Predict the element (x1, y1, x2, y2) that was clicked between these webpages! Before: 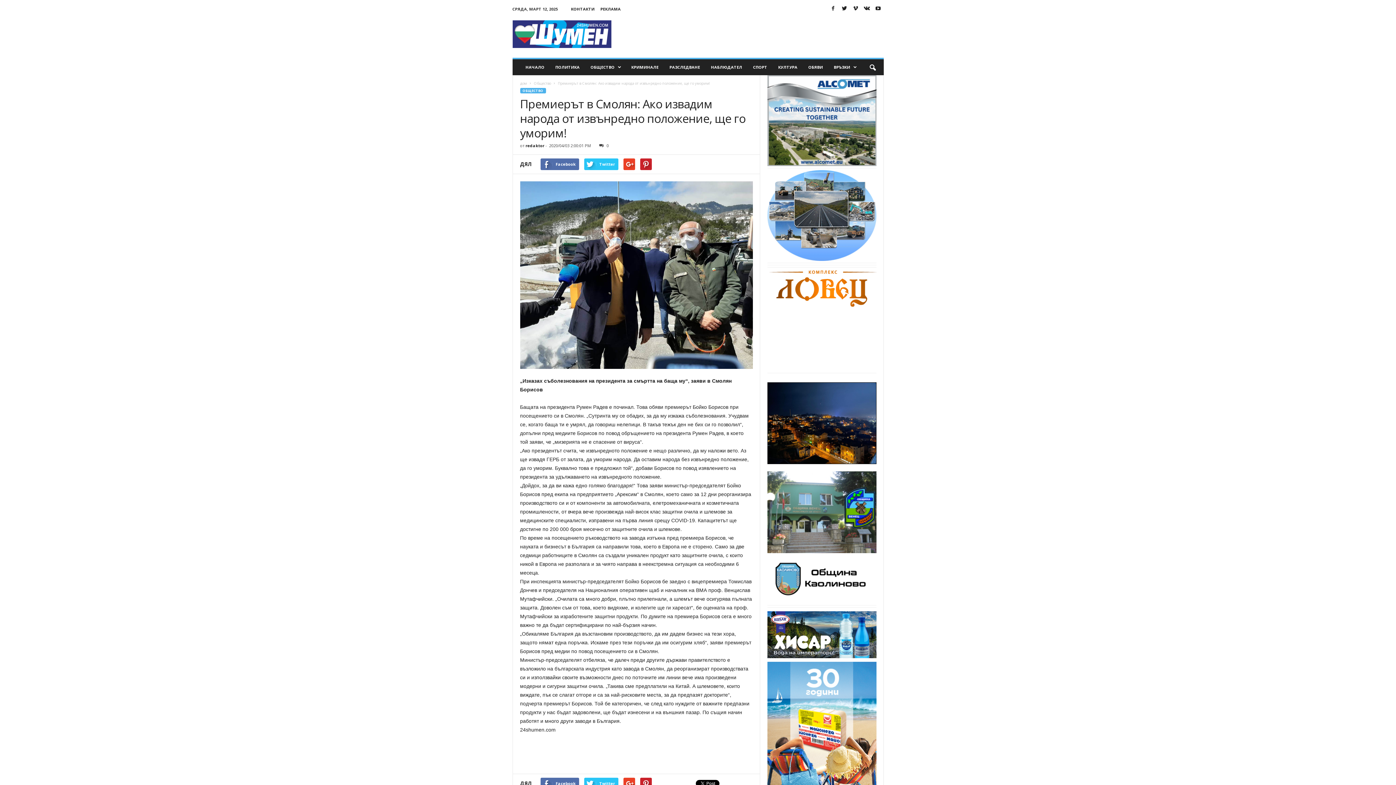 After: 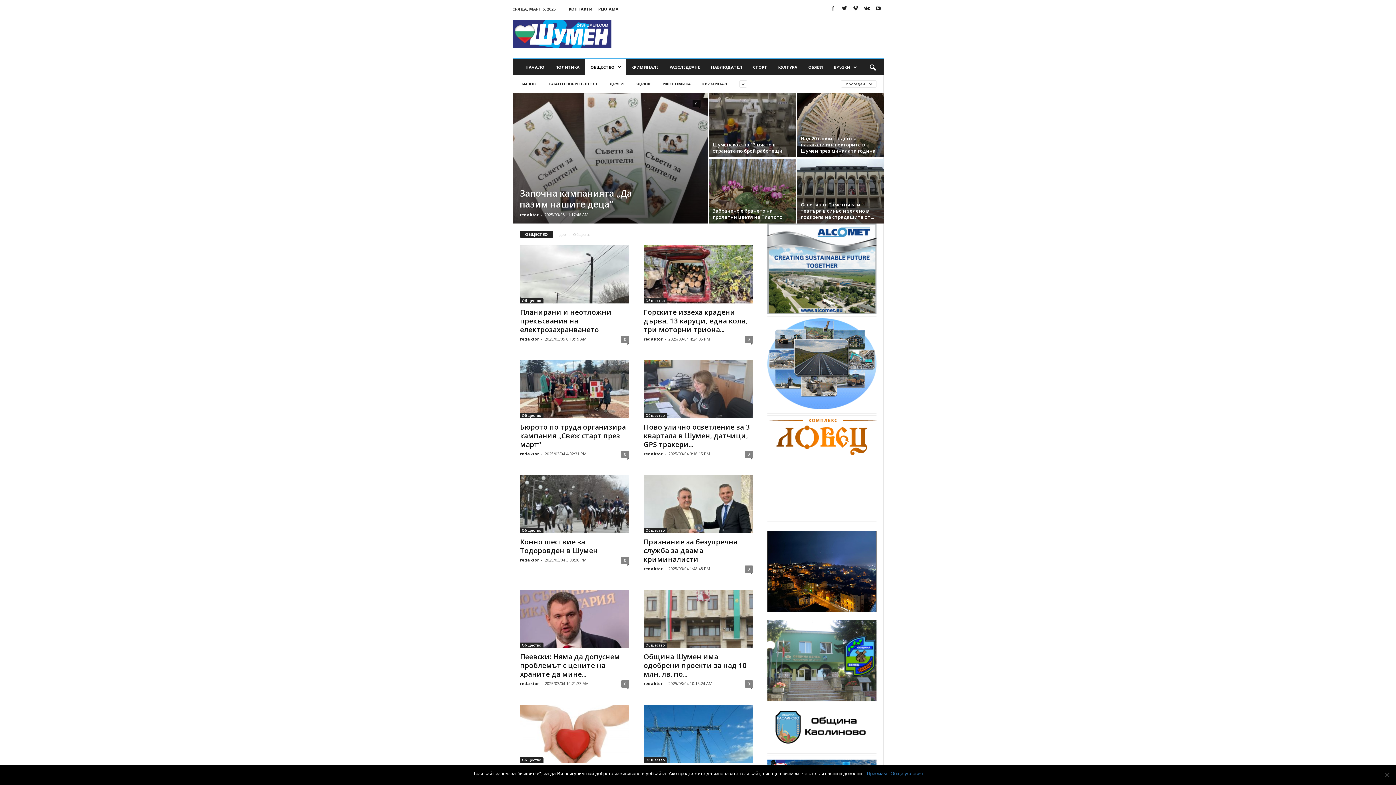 Action: bbox: (585, 59, 626, 75) label: ОБЩЕСТВО